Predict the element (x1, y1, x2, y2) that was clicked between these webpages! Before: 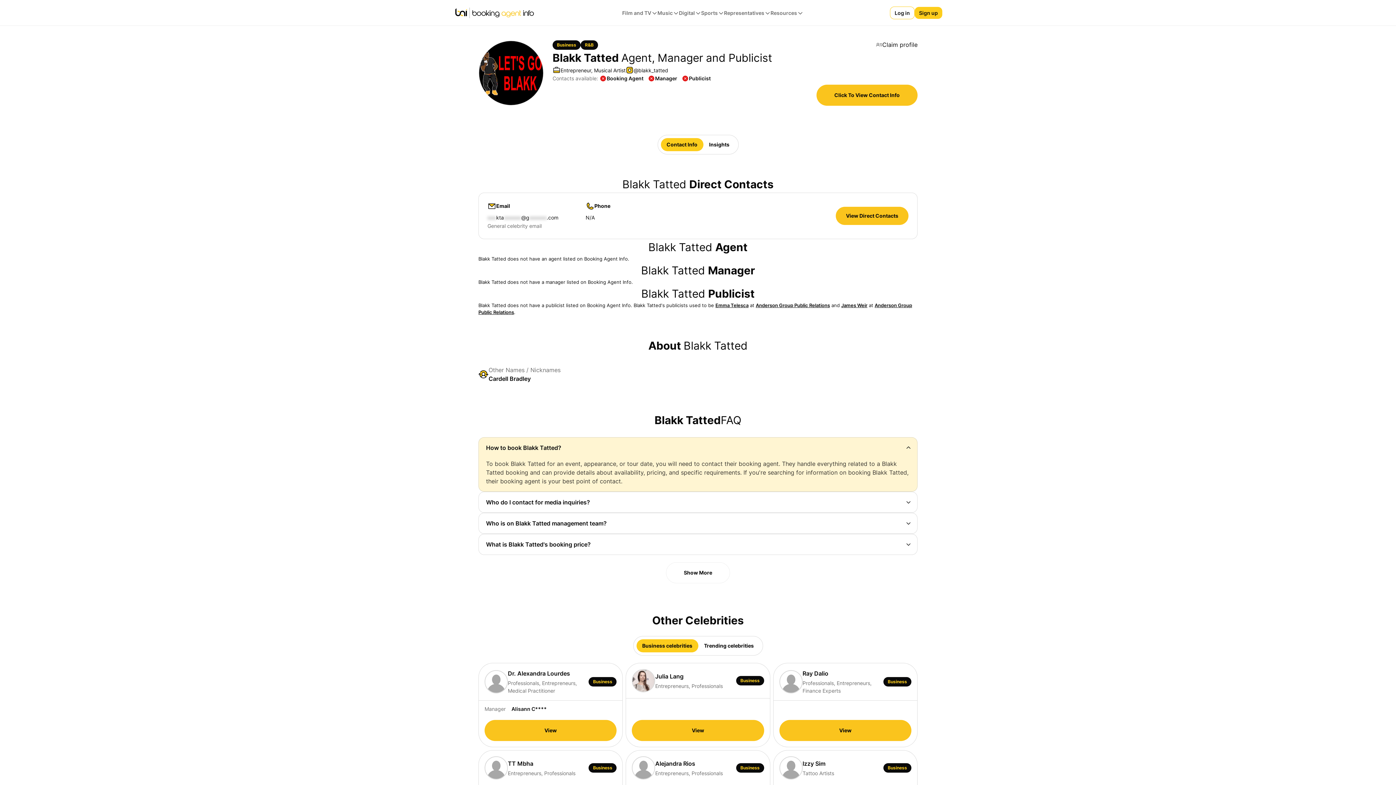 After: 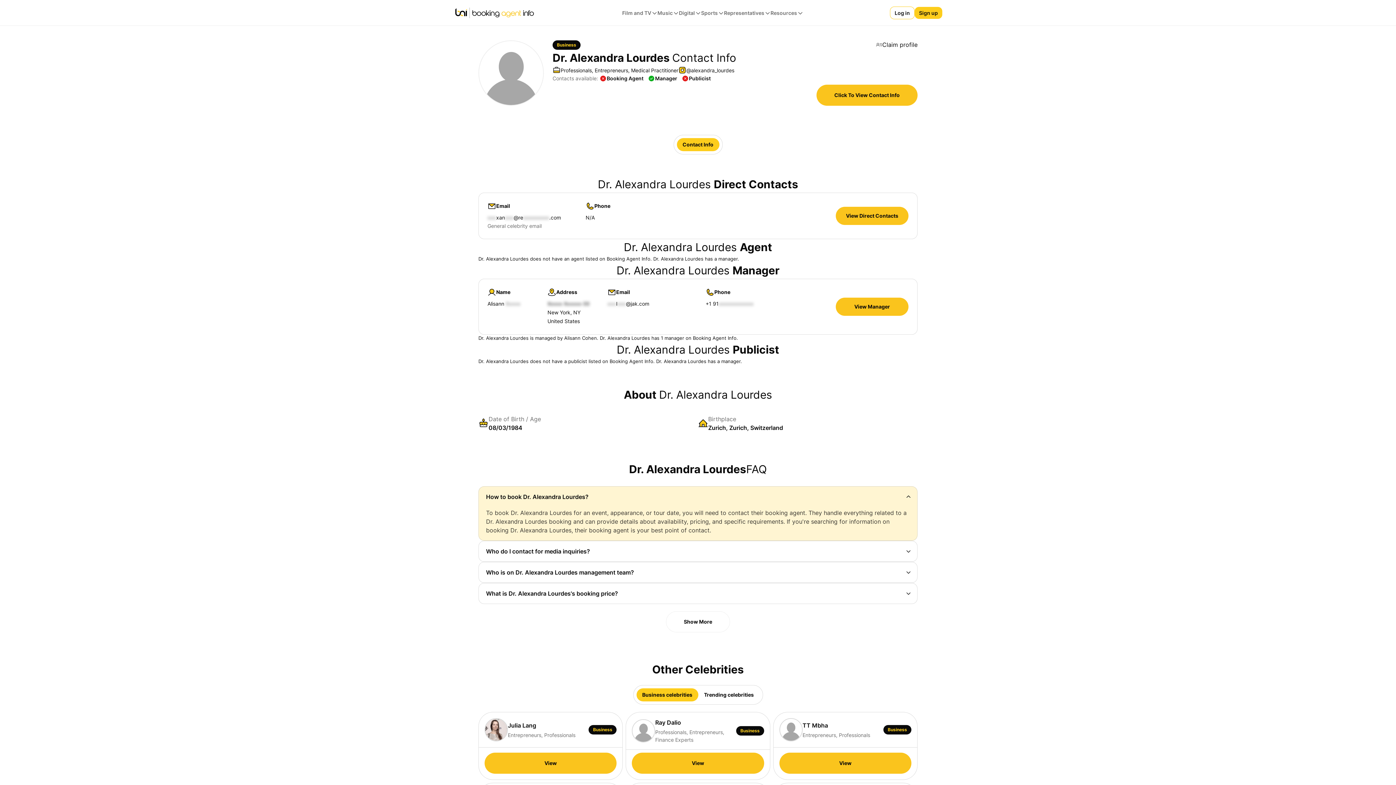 Action: label: View bbox: (484, 720, 616, 741)